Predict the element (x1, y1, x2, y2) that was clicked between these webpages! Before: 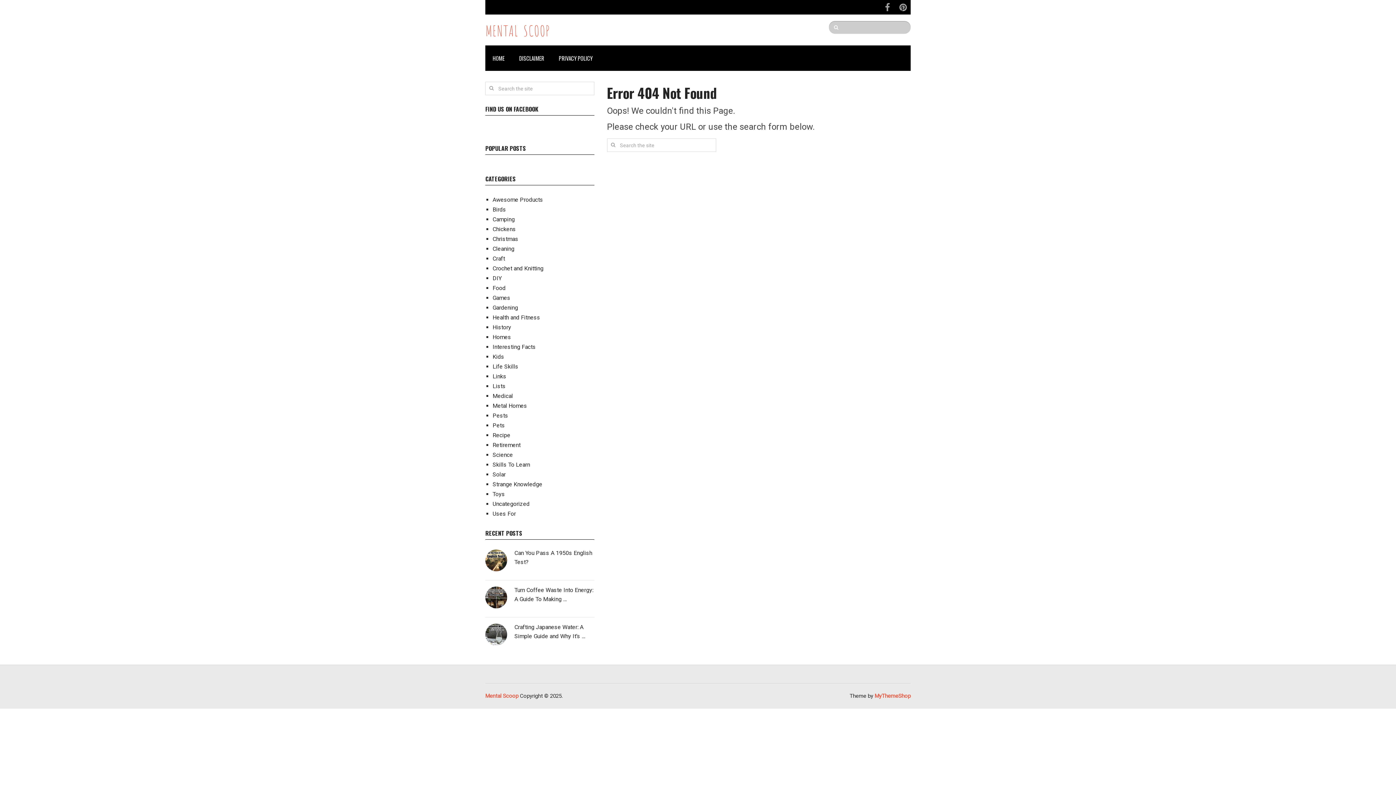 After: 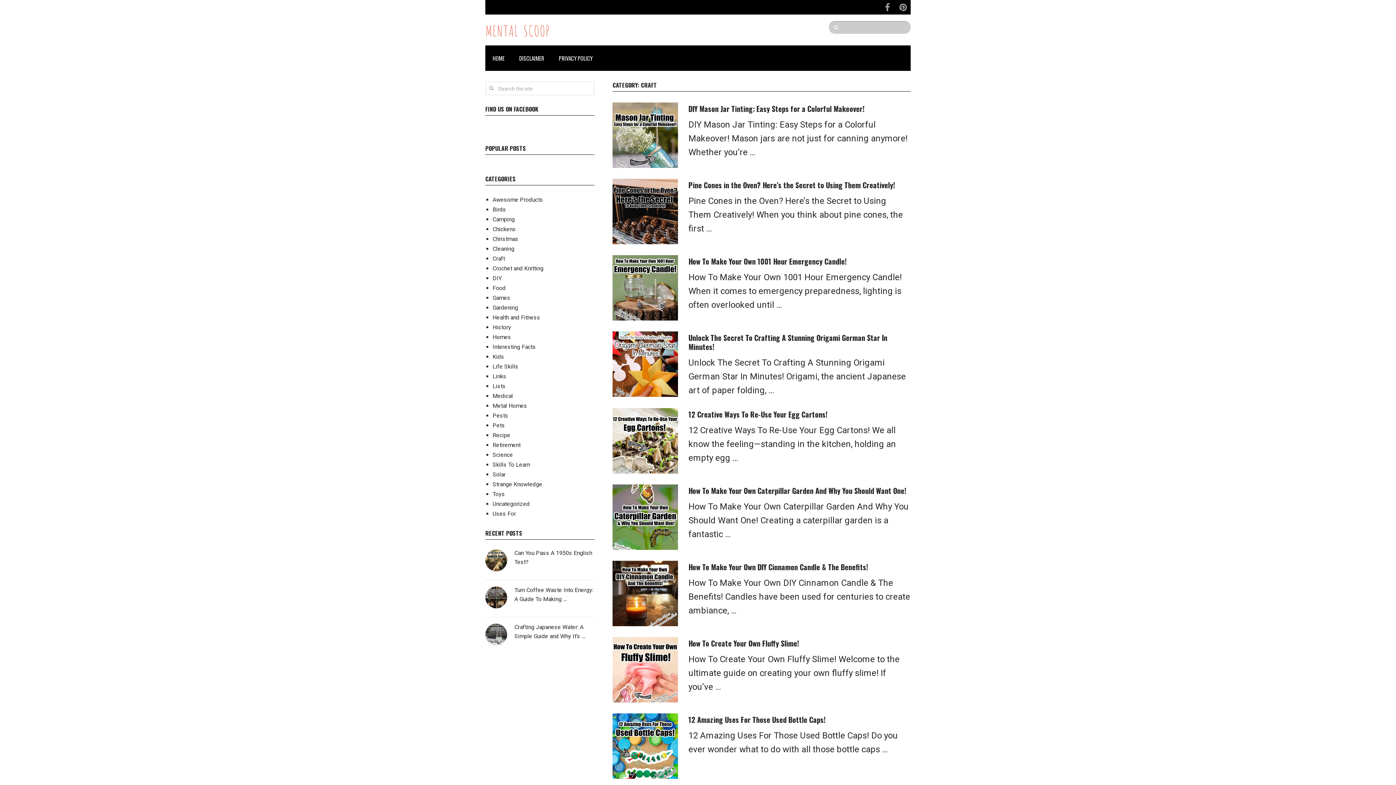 Action: bbox: (492, 255, 505, 262) label: Craft